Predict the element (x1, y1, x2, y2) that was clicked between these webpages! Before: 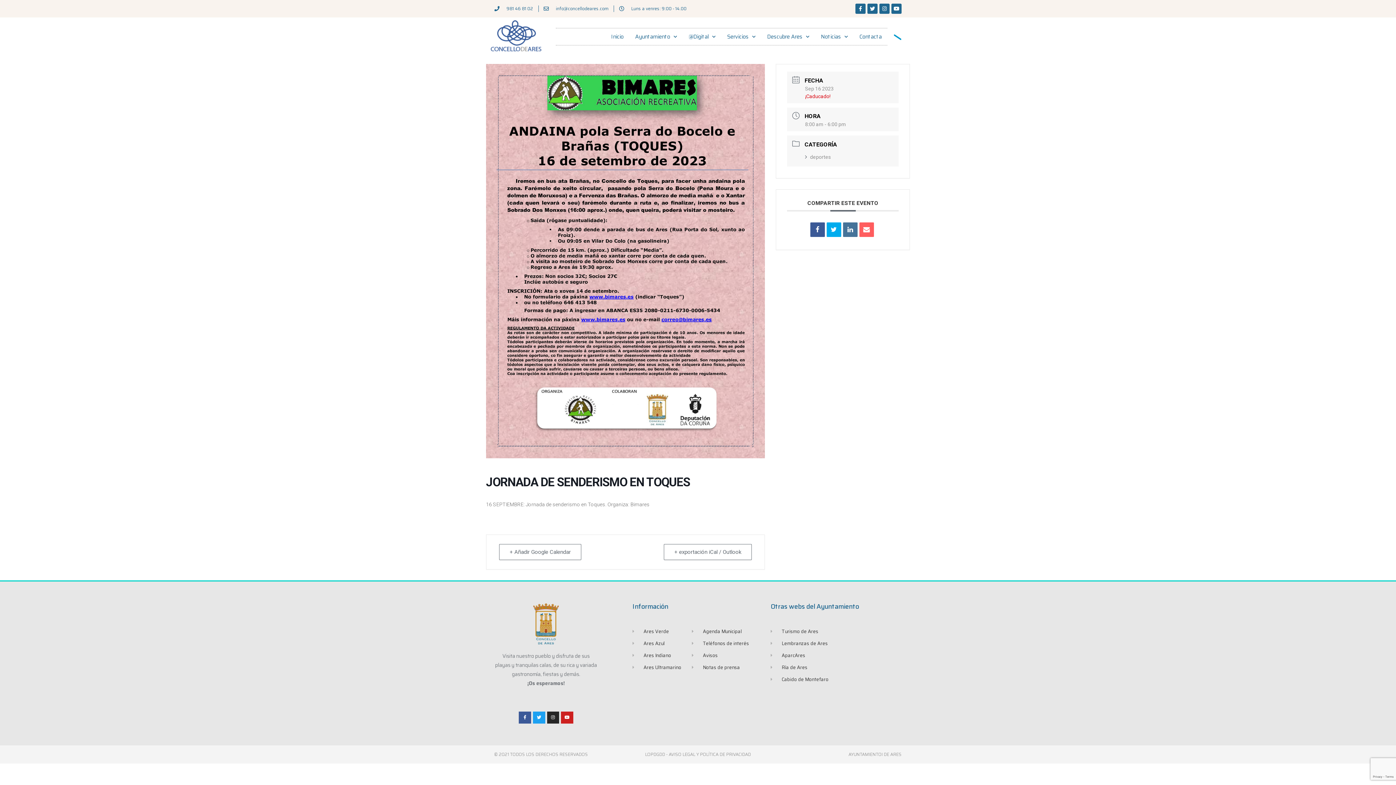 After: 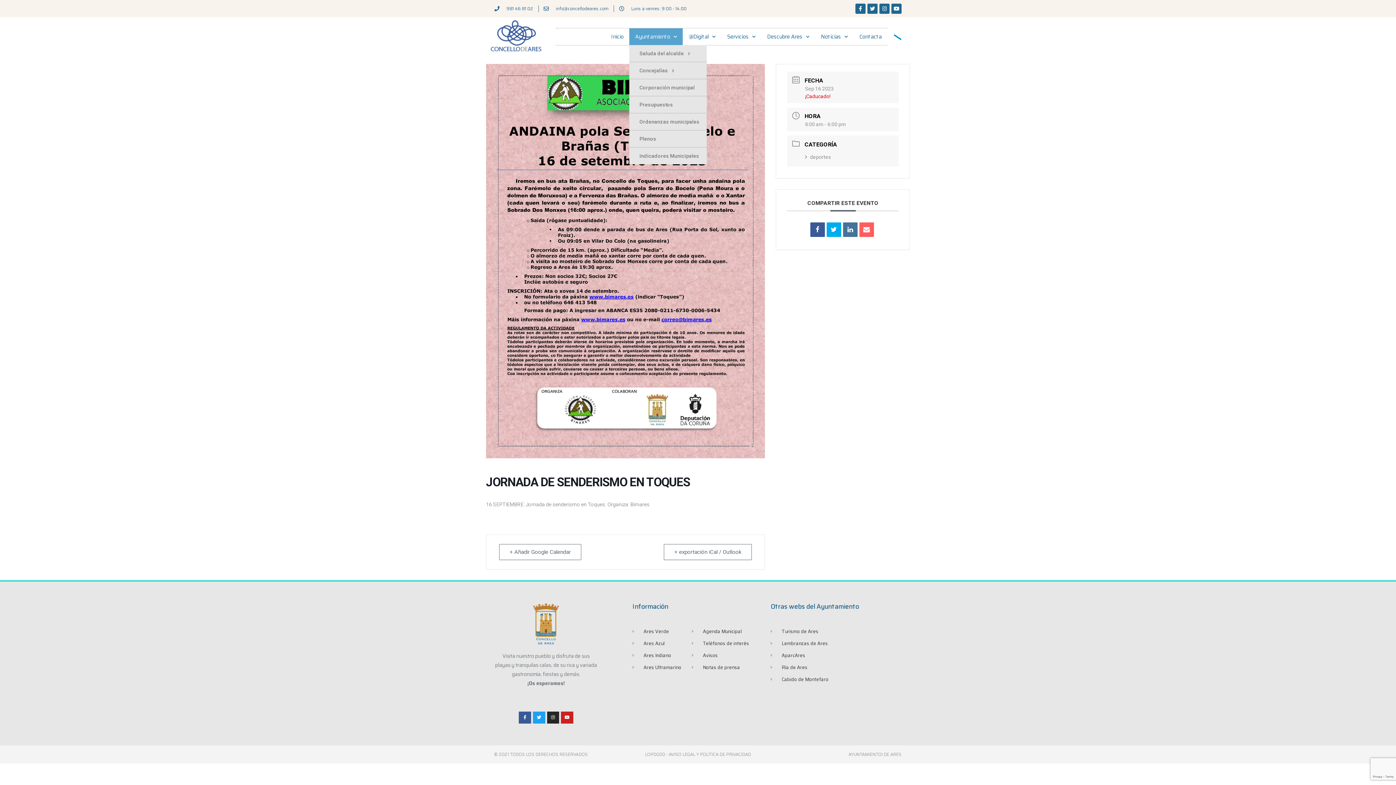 Action: label: Ayuntamiento bbox: (629, 28, 682, 45)